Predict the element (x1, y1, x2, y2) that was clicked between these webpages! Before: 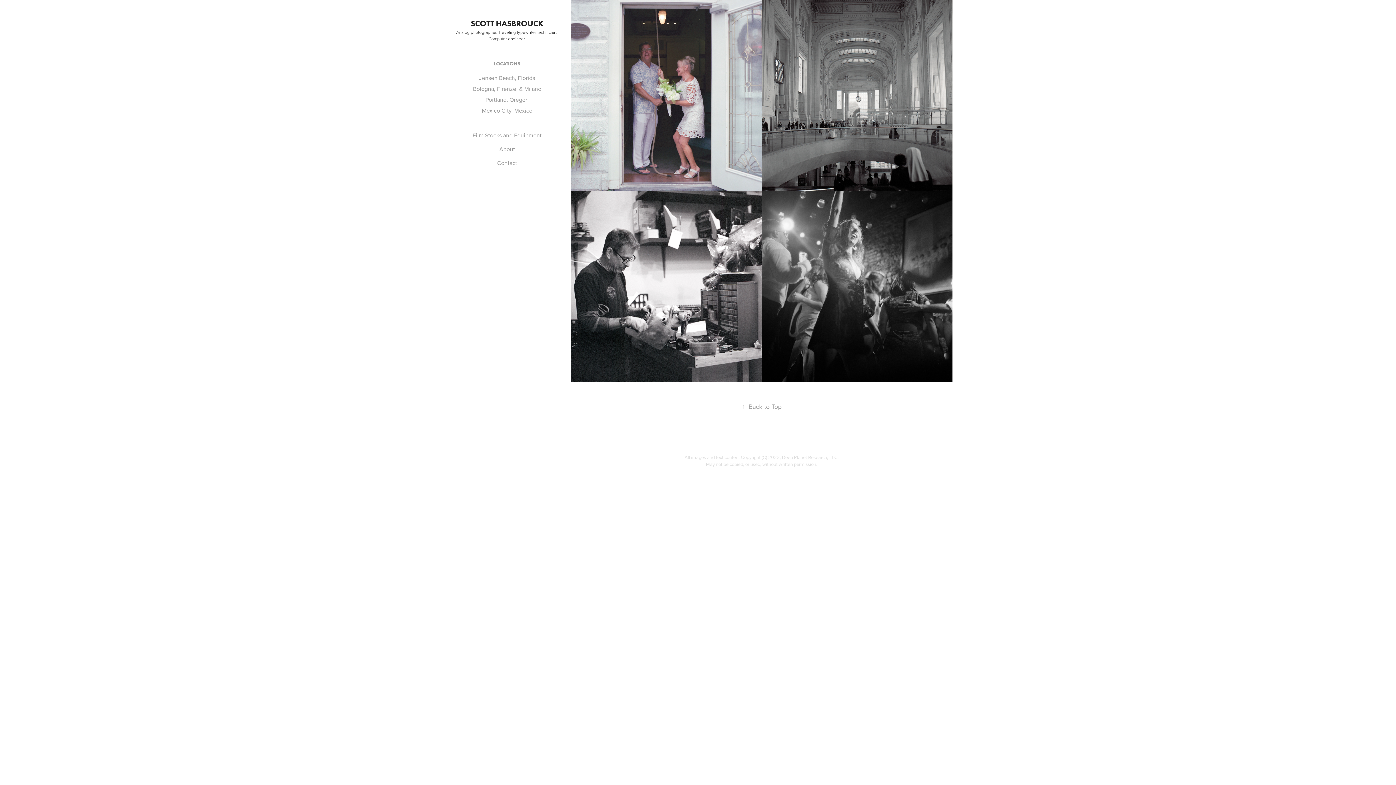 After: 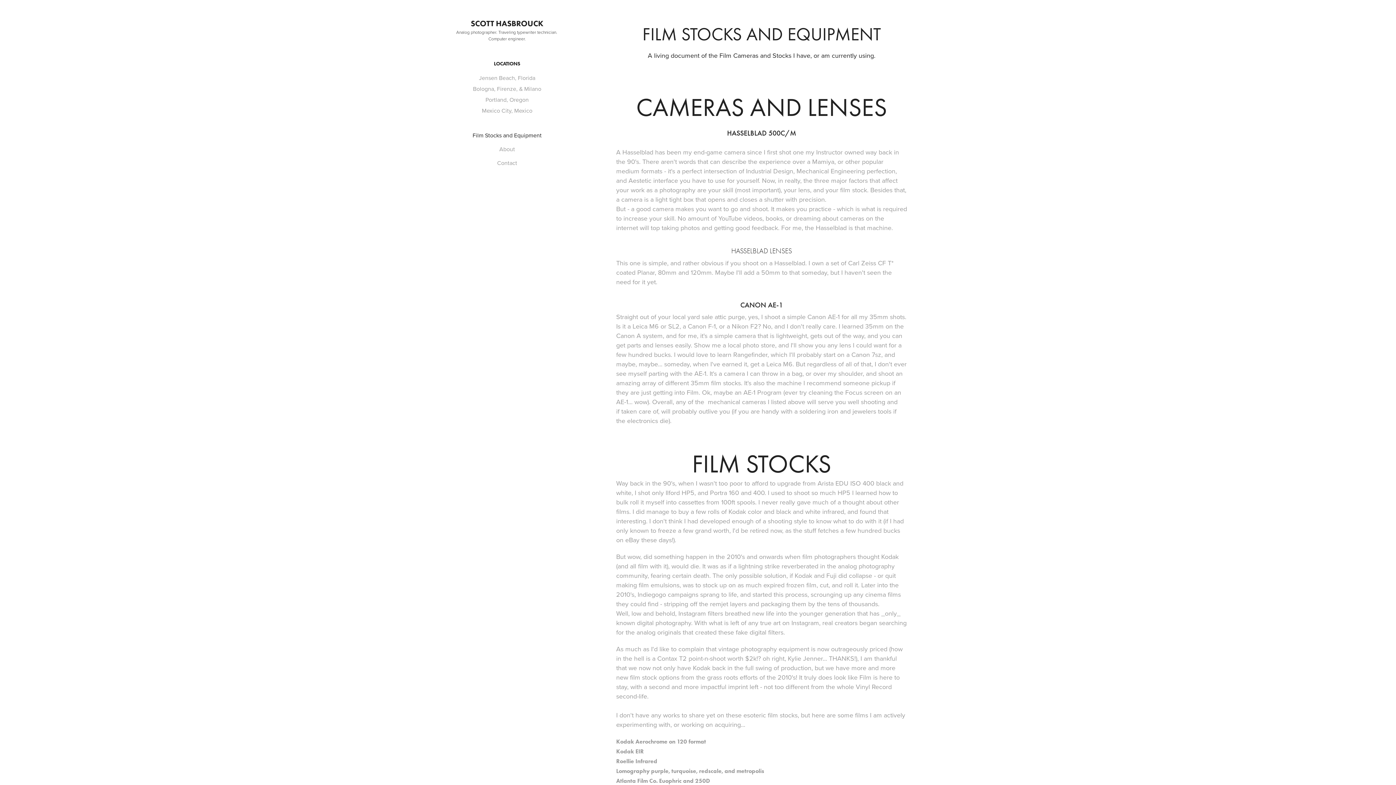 Action: bbox: (472, 131, 541, 139) label: Film Stocks and Equipment